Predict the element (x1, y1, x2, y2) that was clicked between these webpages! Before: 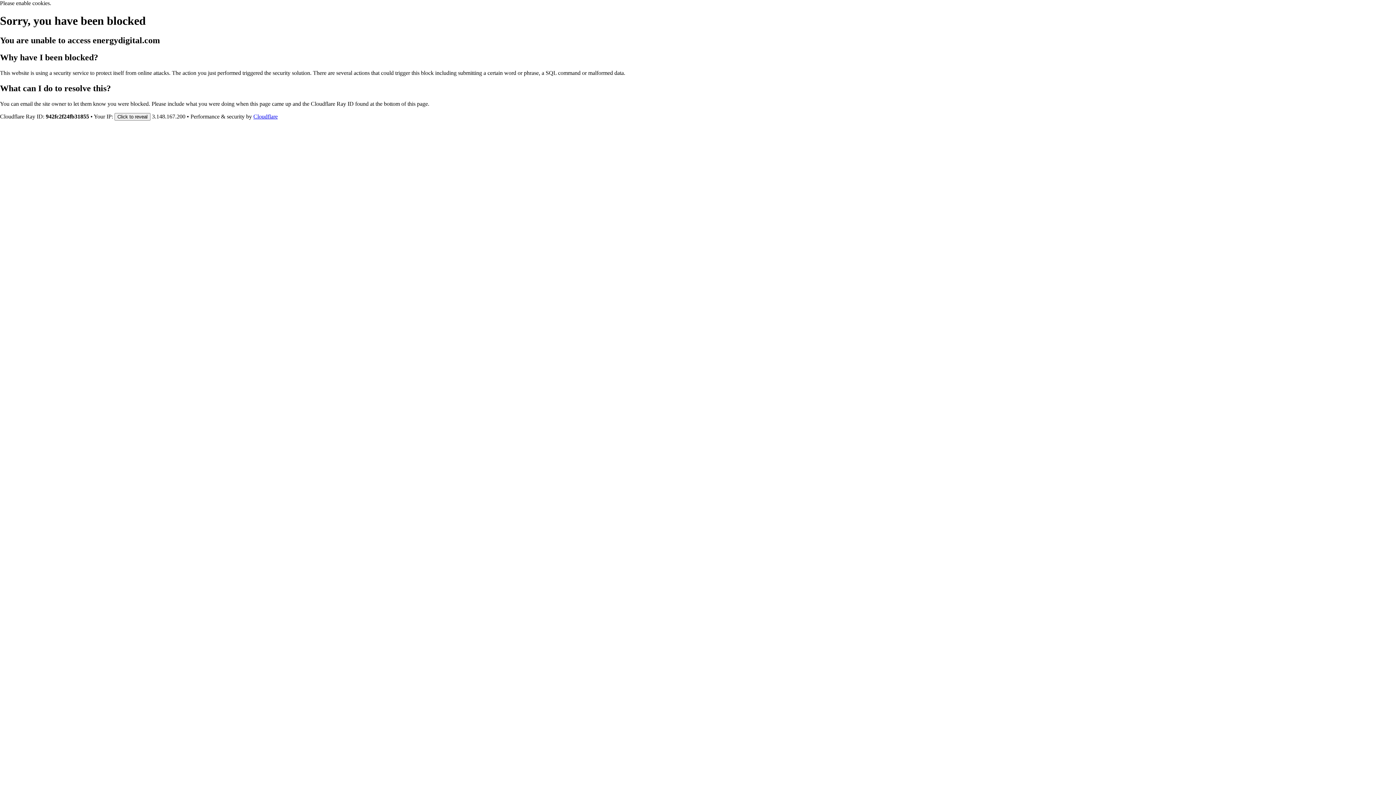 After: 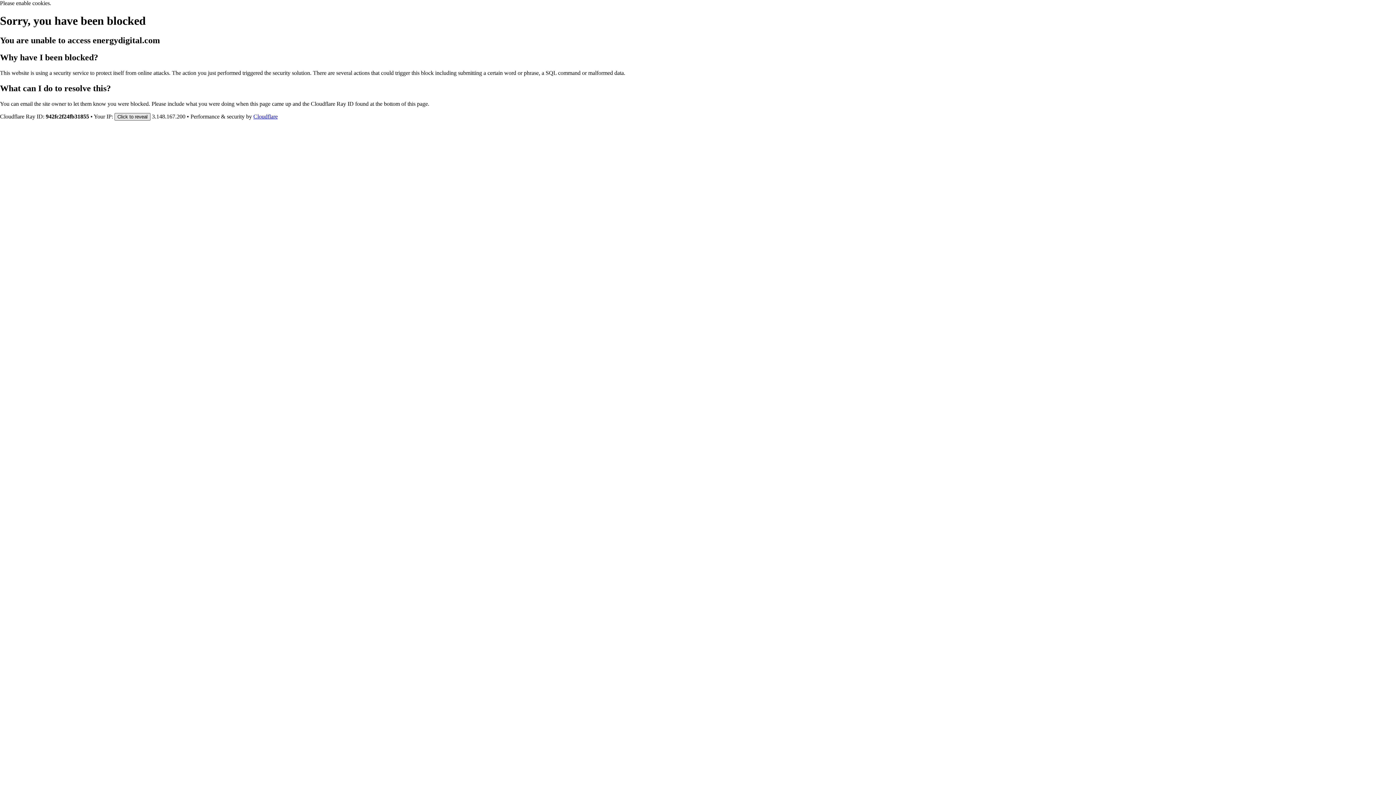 Action: bbox: (114, 112, 150, 120) label: Click to reveal